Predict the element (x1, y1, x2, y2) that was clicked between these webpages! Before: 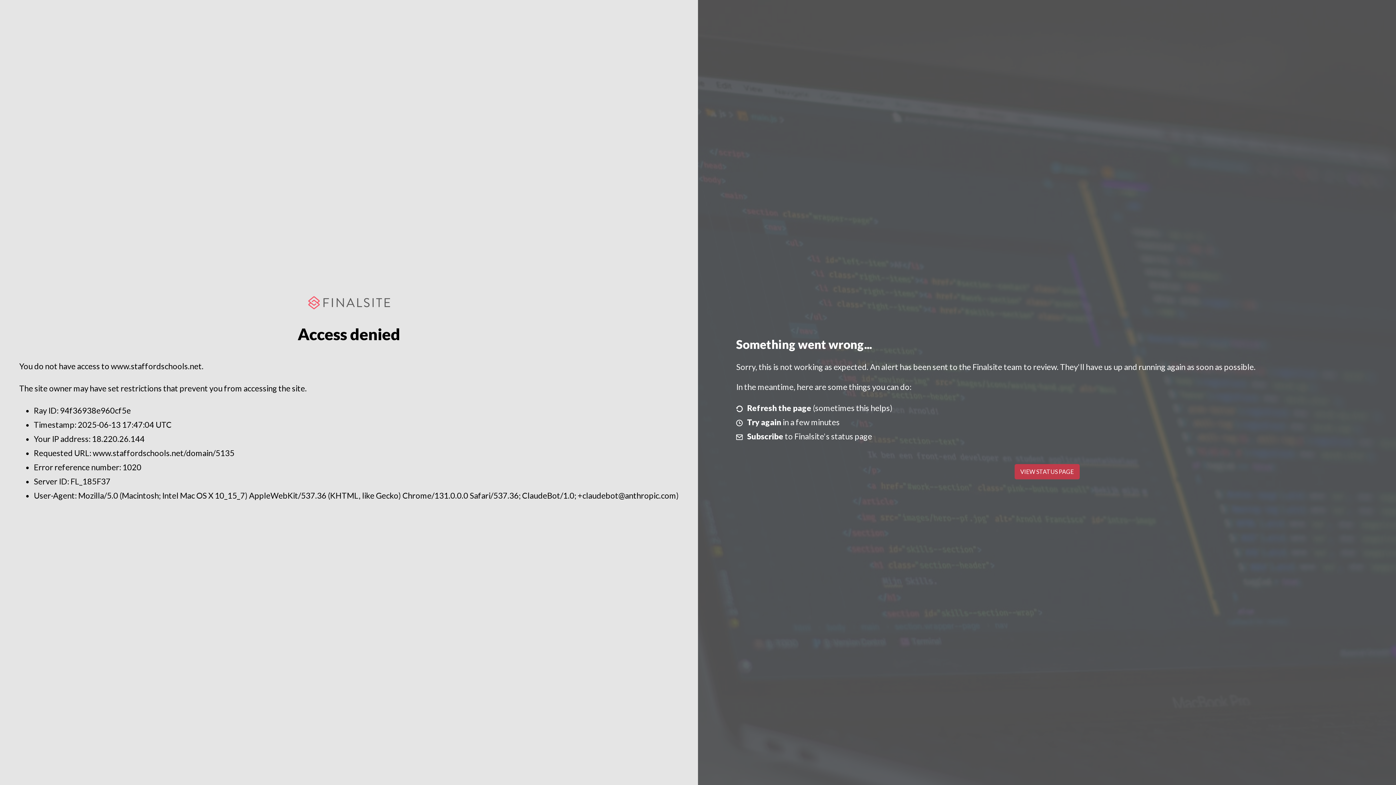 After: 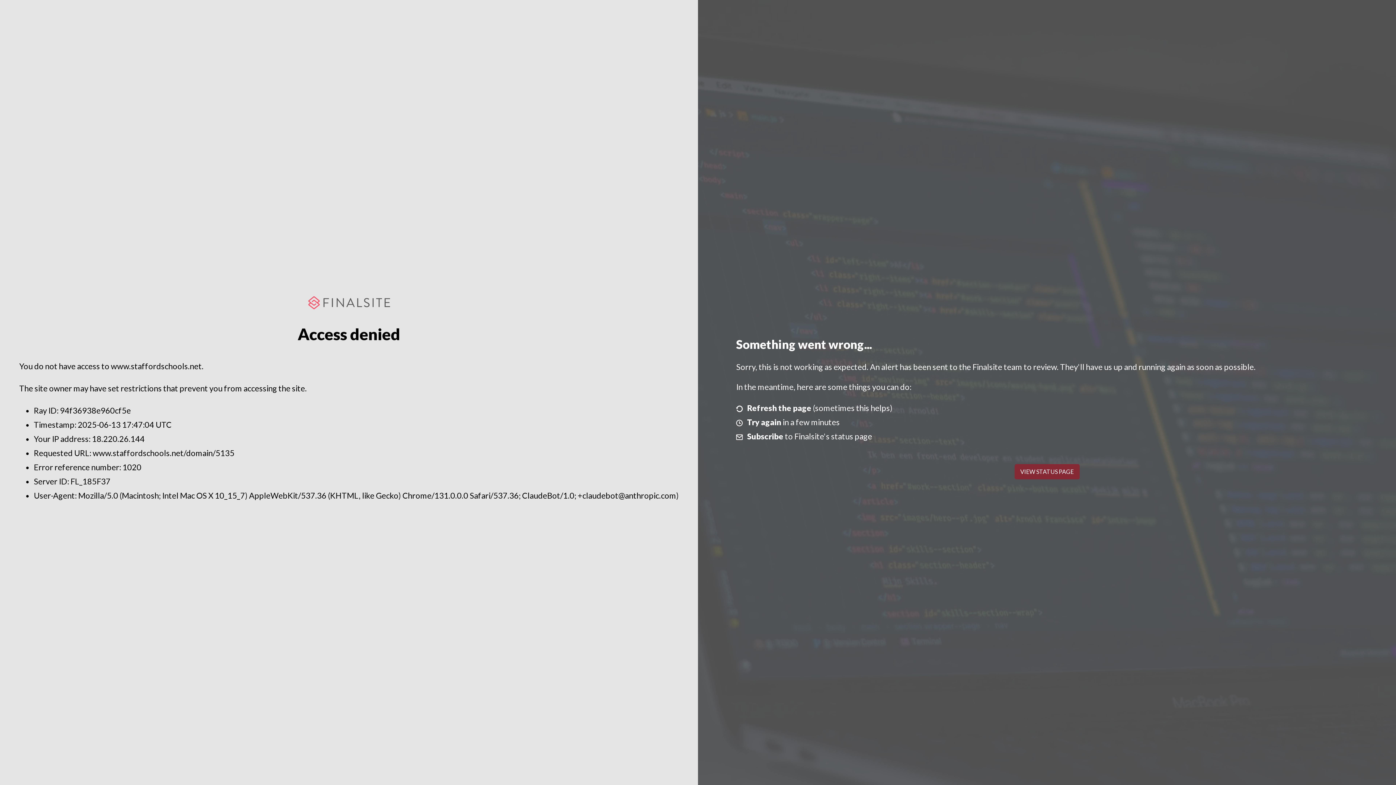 Action: label: VIEW STATUS PAGE bbox: (1014, 464, 1079, 479)